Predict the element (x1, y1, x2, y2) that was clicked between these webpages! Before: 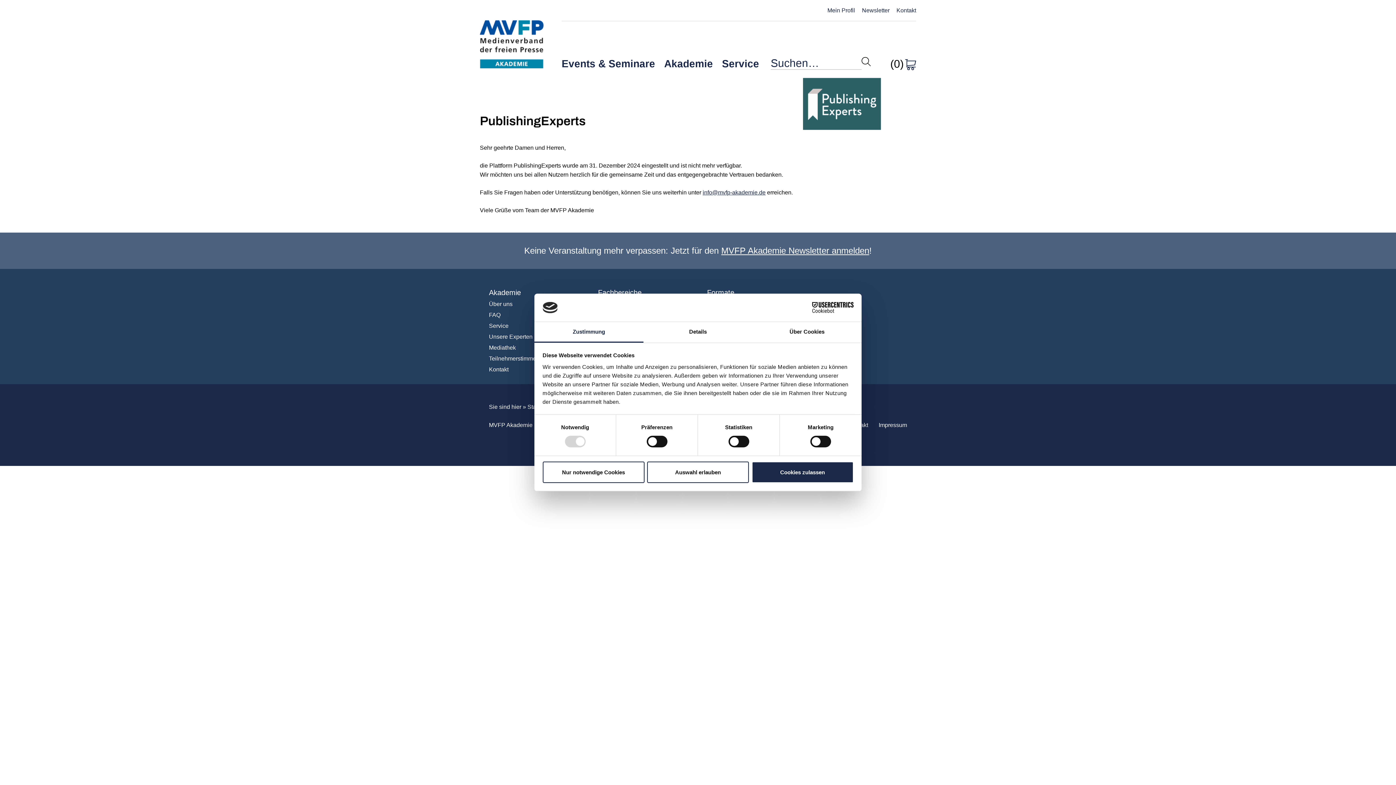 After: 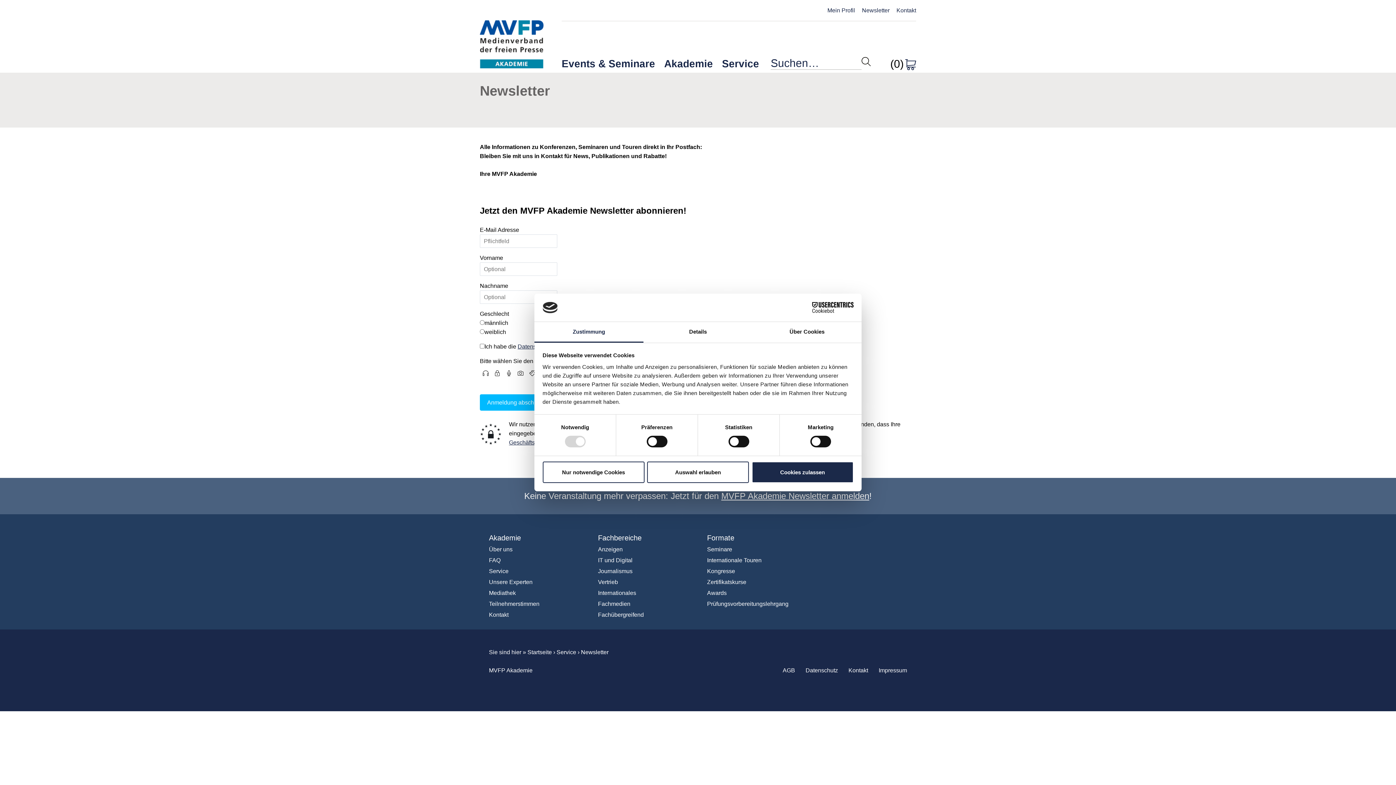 Action: bbox: (721, 245, 869, 255) label: MVFP Akademie Newsletter anmelden